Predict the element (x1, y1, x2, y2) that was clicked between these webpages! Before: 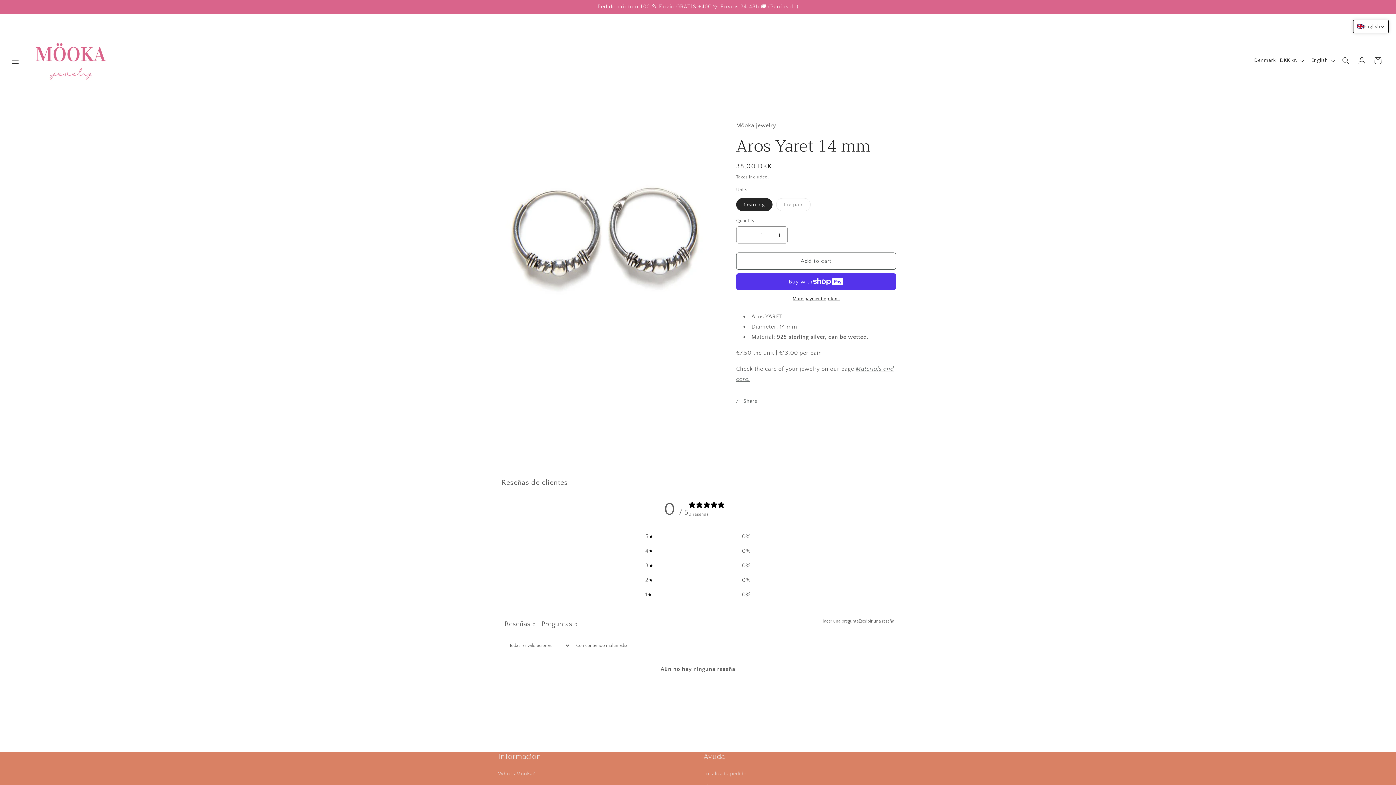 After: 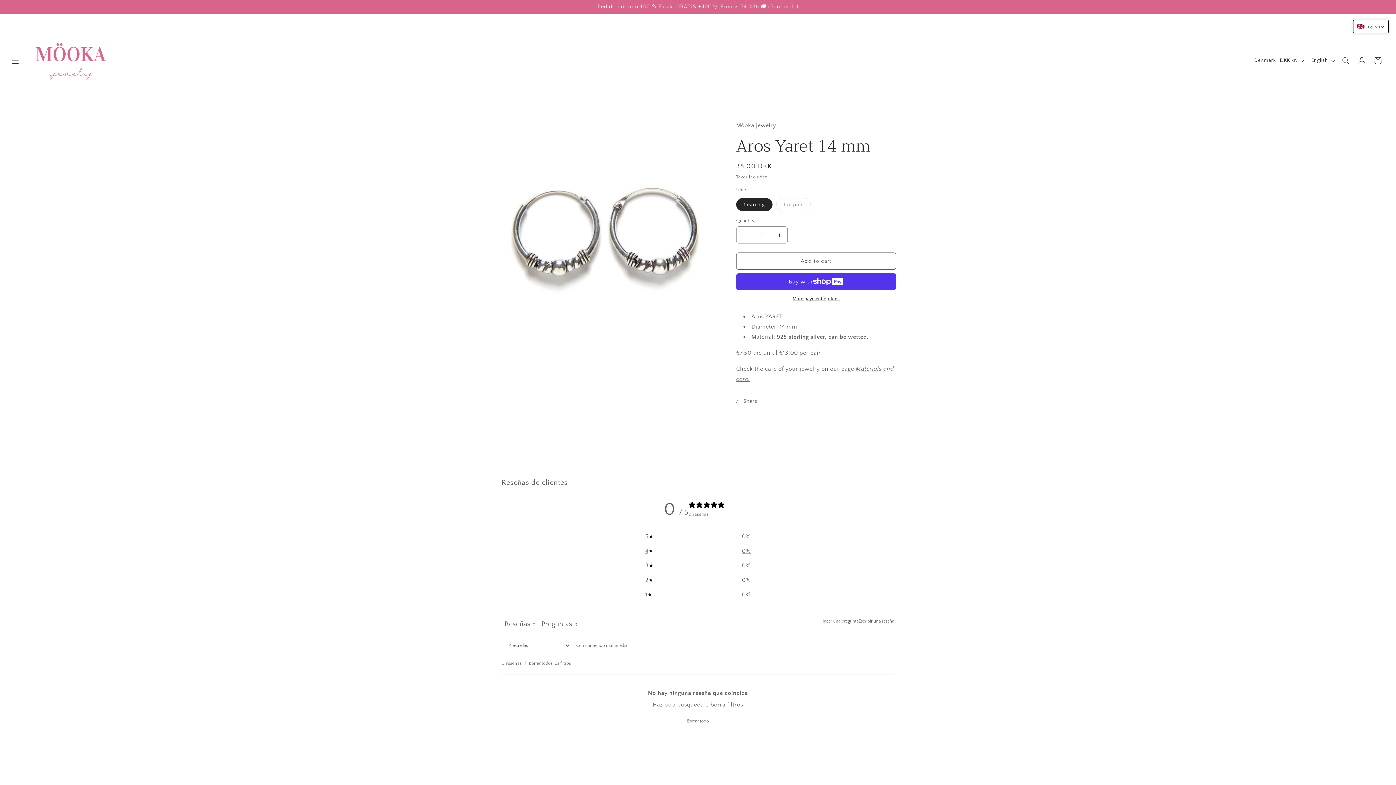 Action: label: 4
0% bbox: (645, 546, 750, 556)